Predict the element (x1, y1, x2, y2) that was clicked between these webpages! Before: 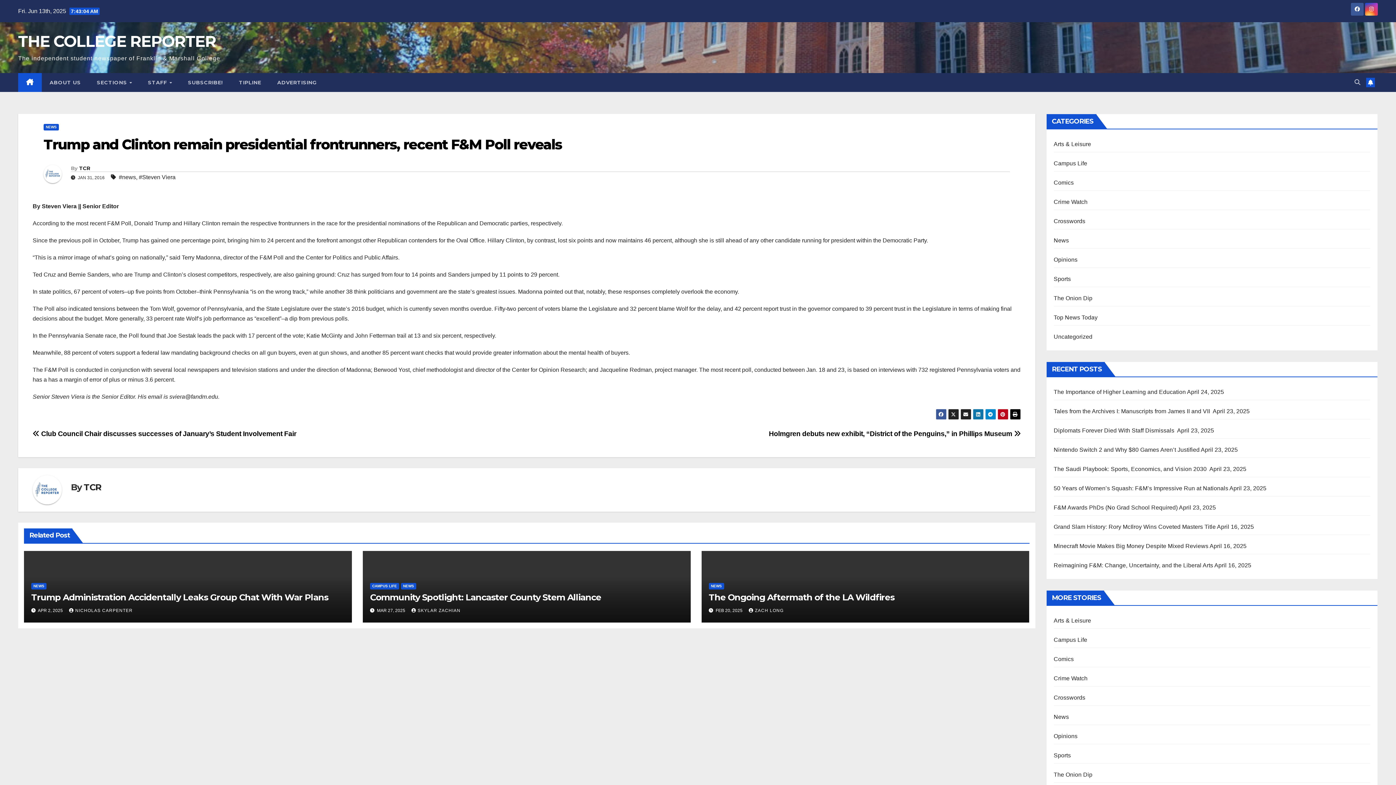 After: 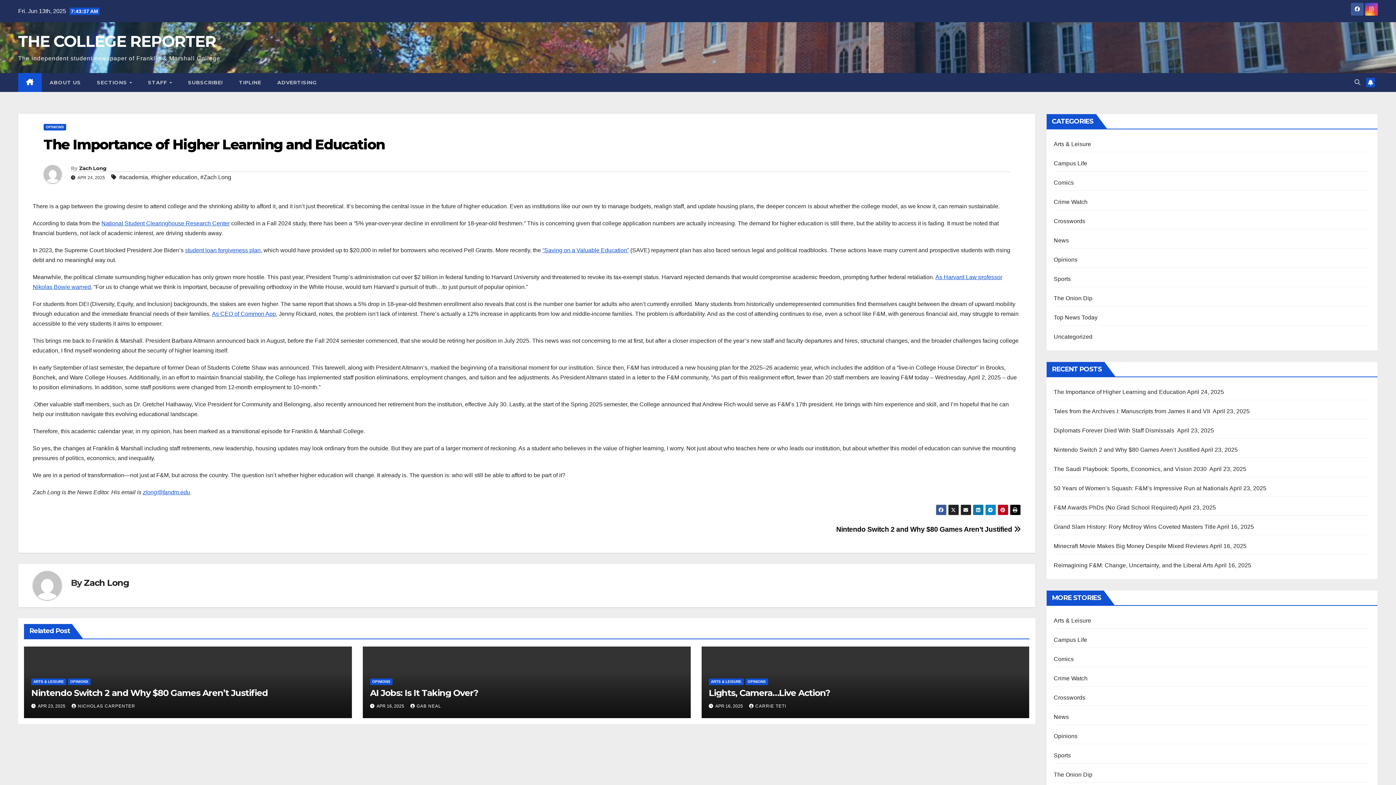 Action: bbox: (1054, 389, 1186, 395) label: The Importance of Higher Learning and Education